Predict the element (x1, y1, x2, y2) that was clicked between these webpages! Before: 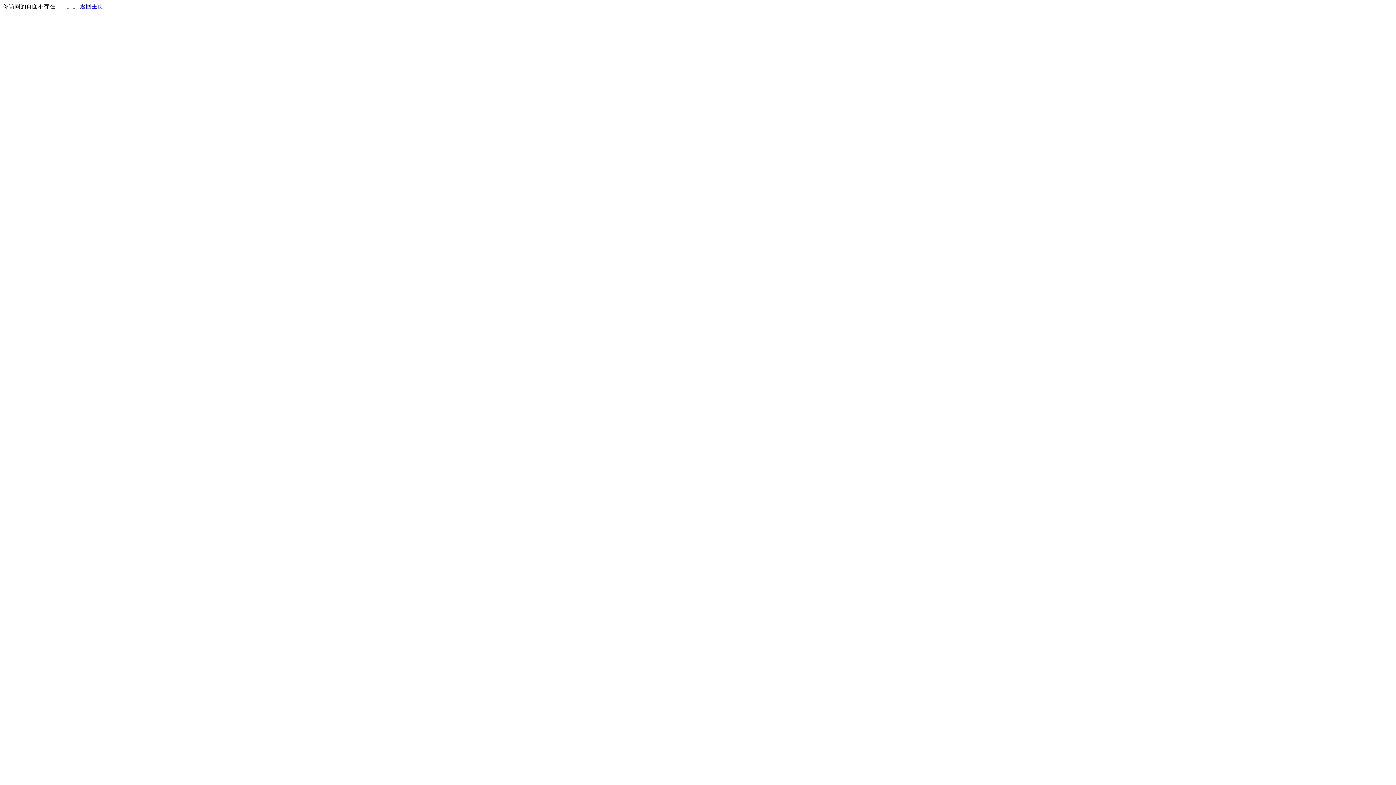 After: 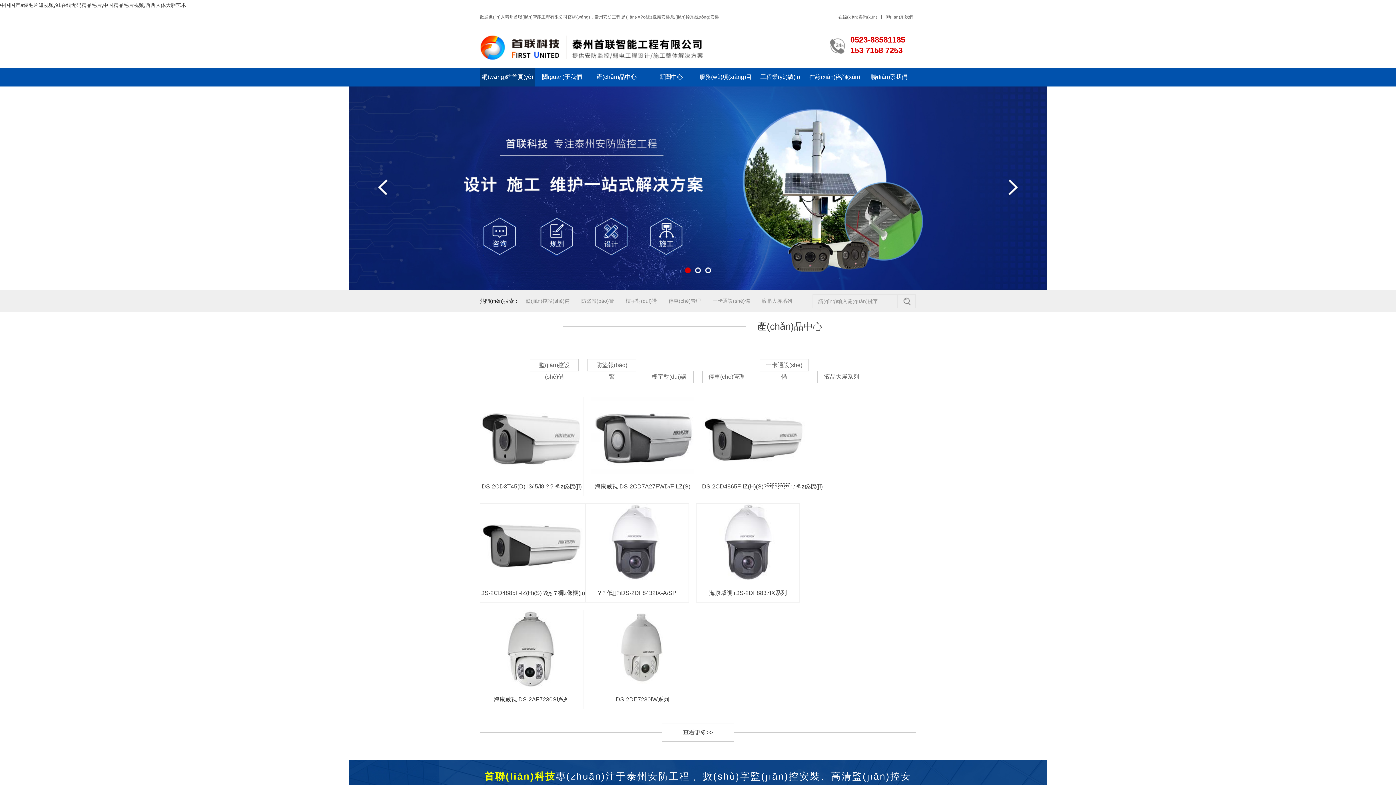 Action: label: 返回主页 bbox: (80, 3, 103, 9)